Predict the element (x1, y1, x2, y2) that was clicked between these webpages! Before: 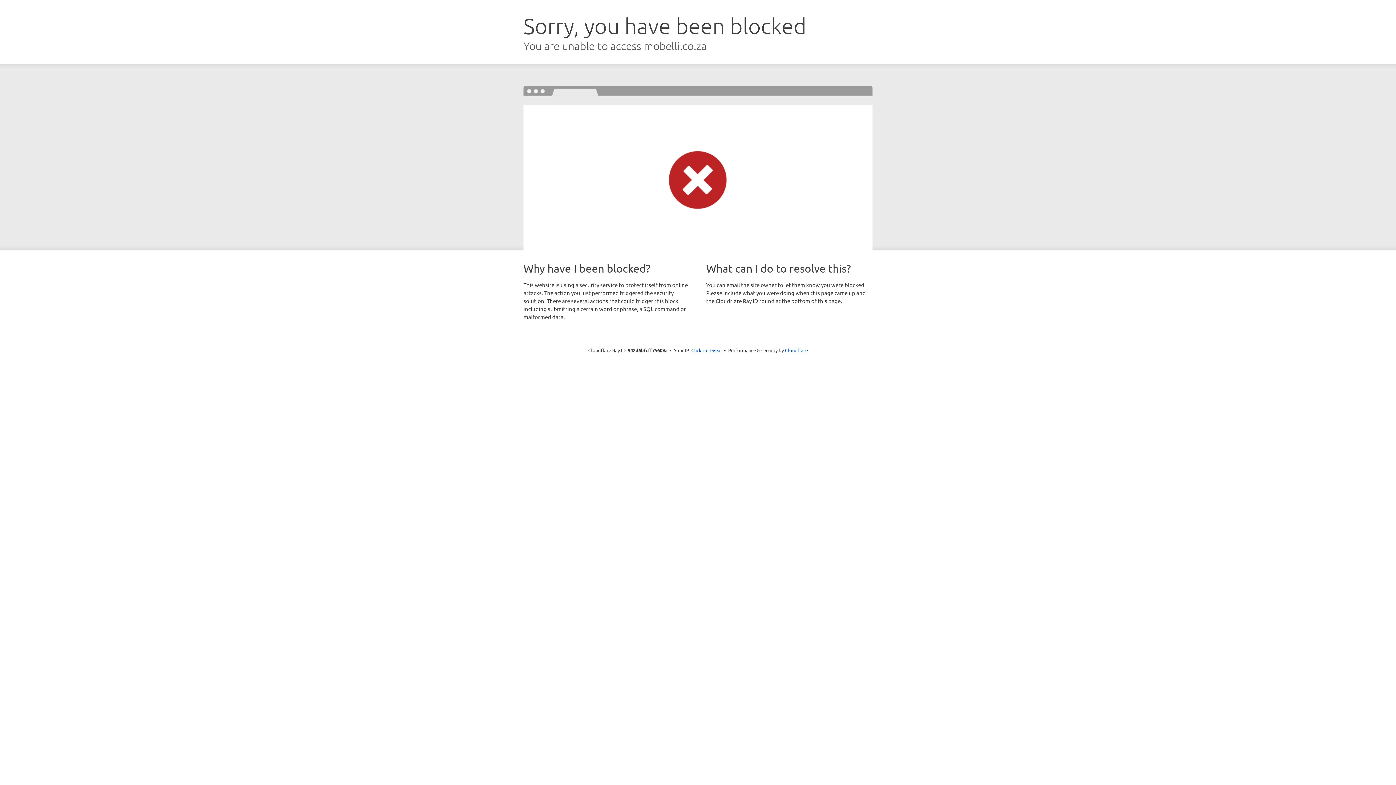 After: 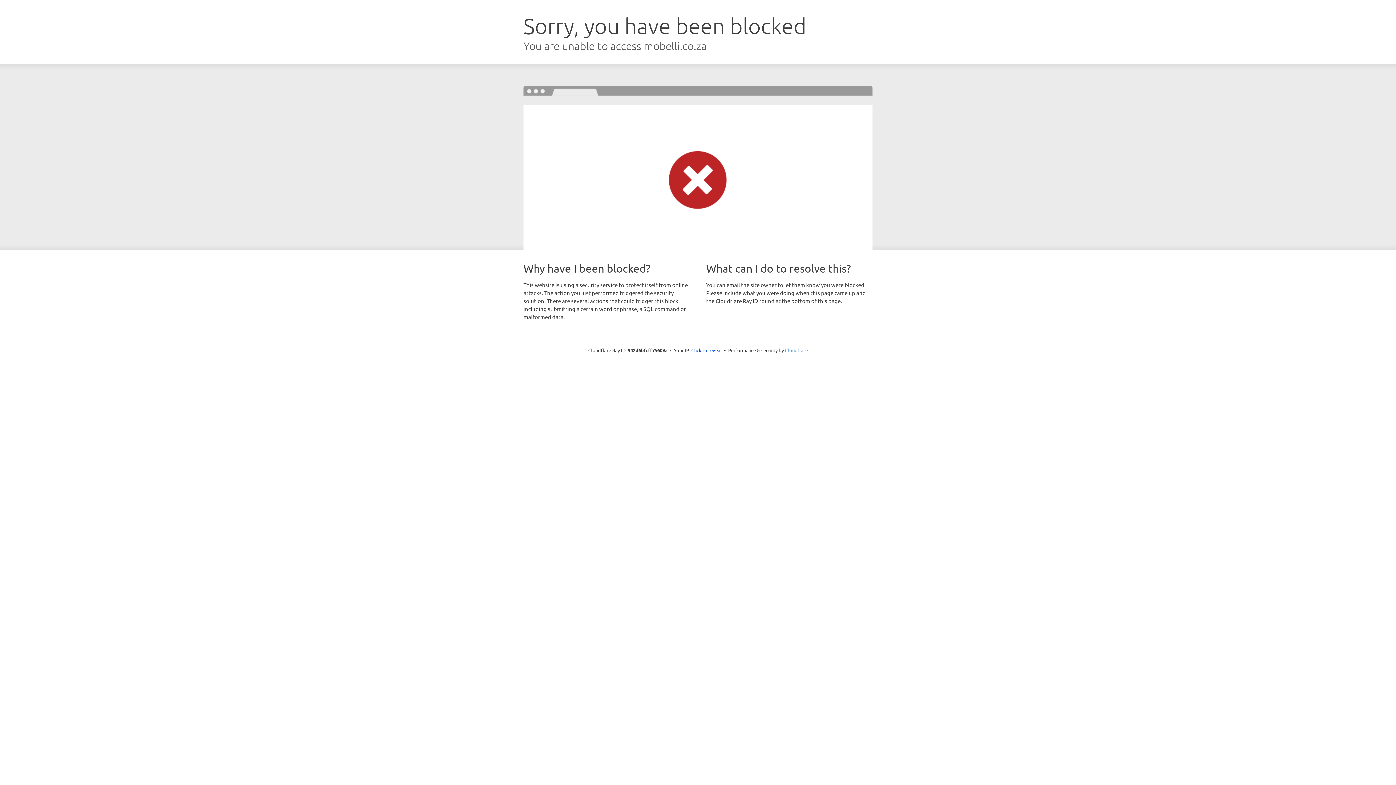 Action: label: Cloudflare bbox: (785, 347, 808, 353)